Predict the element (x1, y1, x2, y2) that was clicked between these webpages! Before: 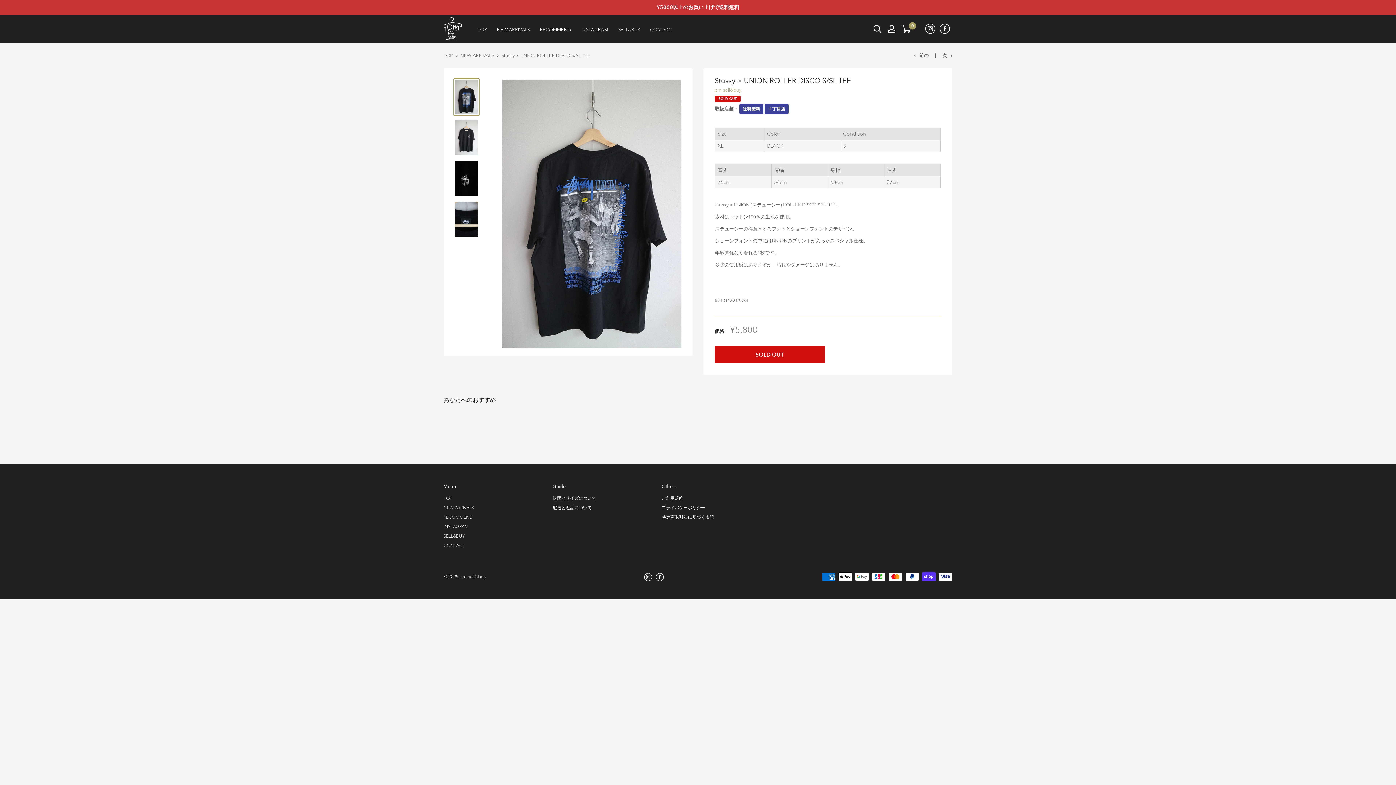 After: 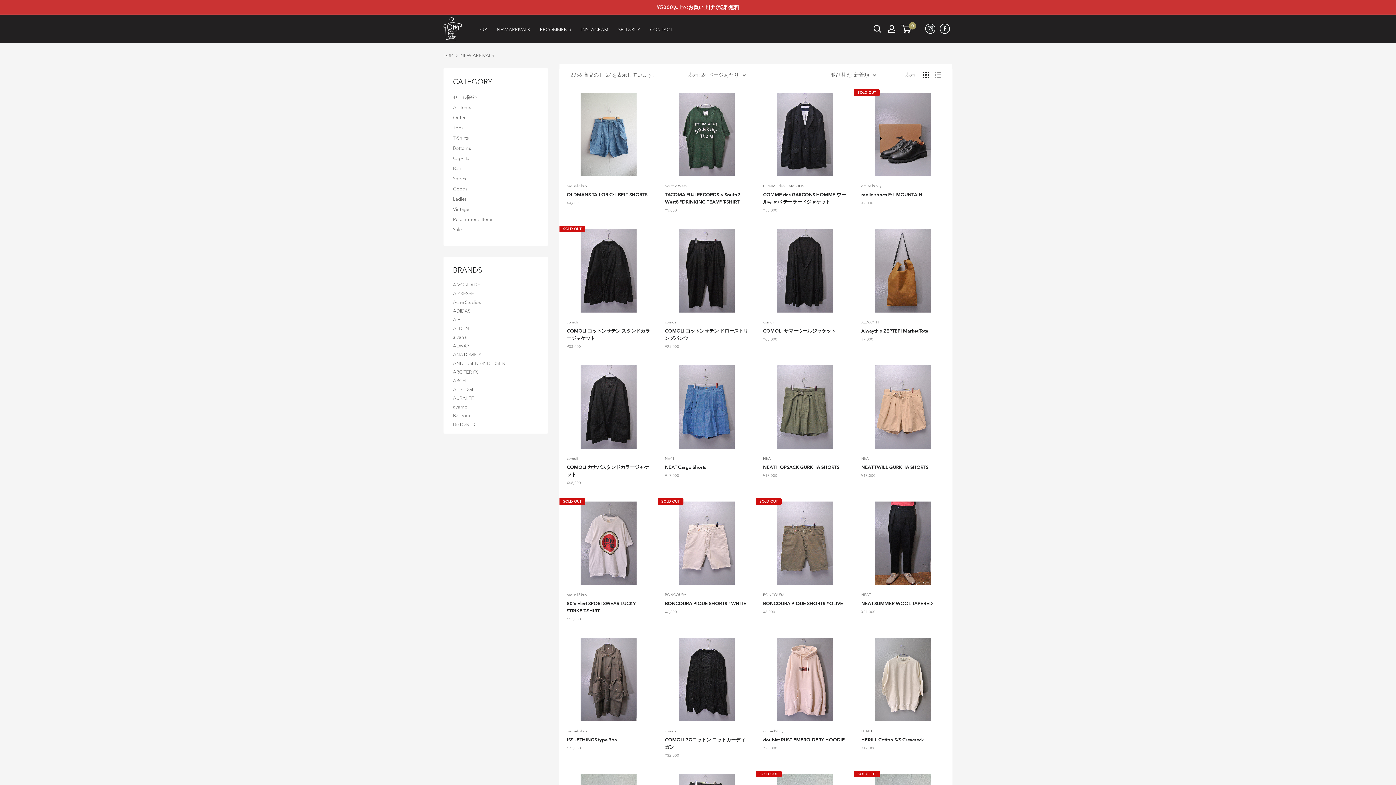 Action: label: NEW ARRIVALS bbox: (443, 503, 527, 513)